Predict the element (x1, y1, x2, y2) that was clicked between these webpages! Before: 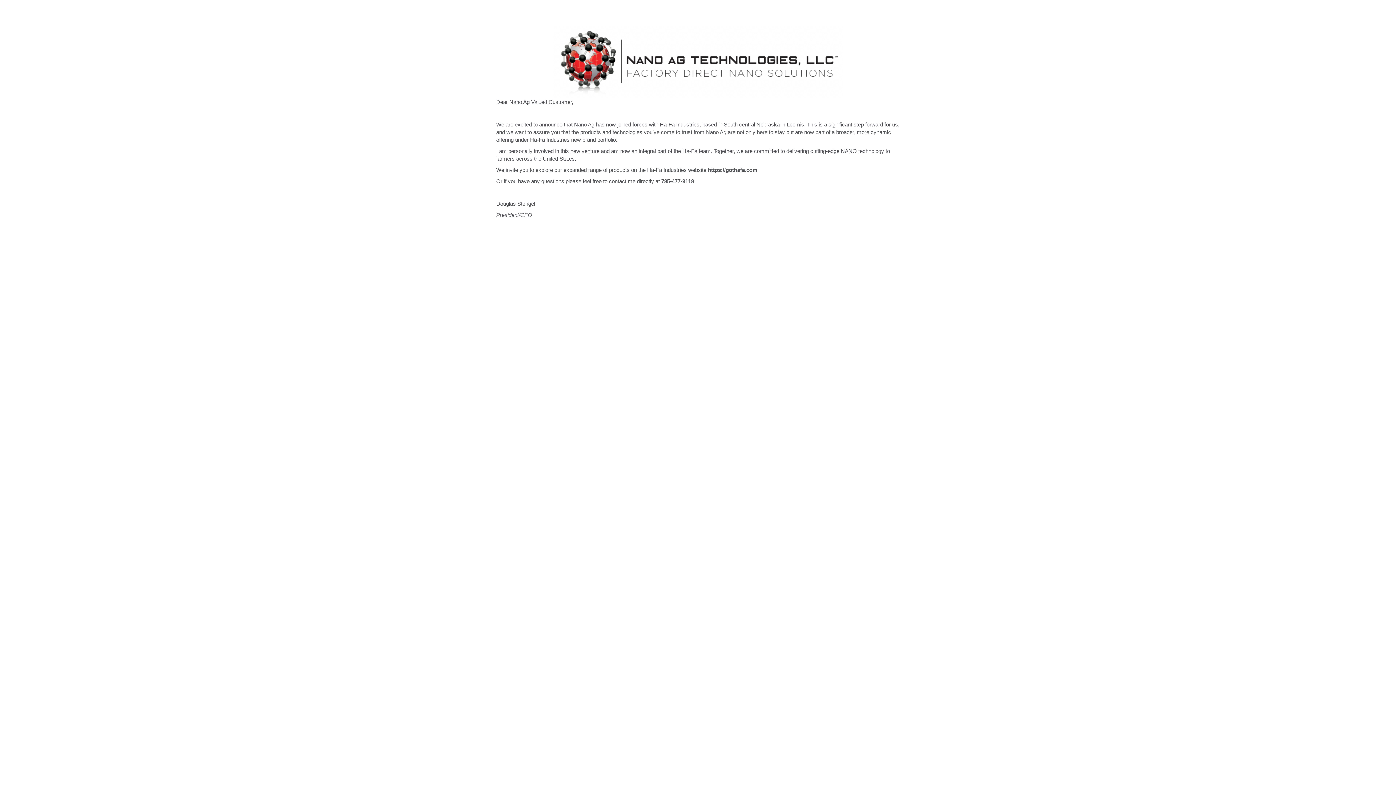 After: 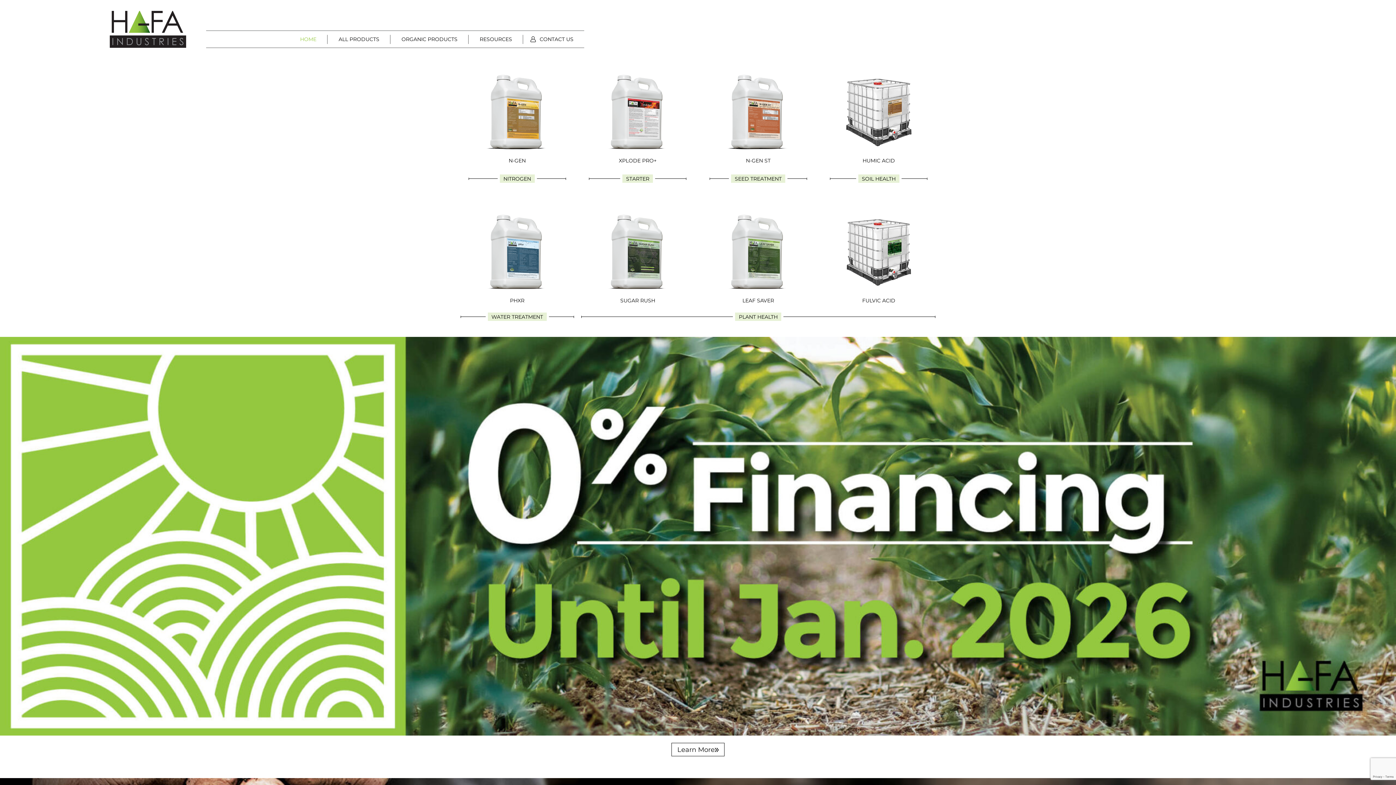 Action: label: https://gothafa.com bbox: (708, 166, 757, 173)